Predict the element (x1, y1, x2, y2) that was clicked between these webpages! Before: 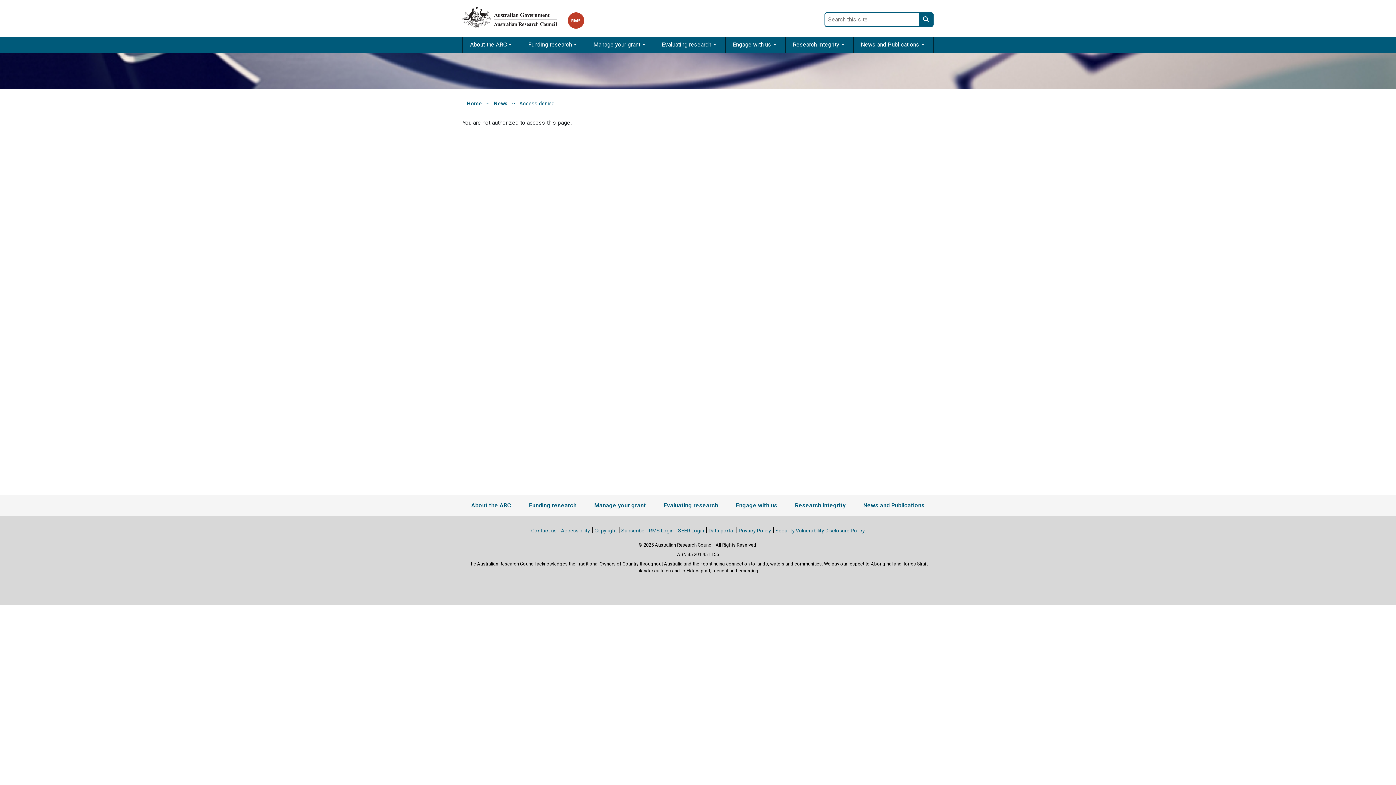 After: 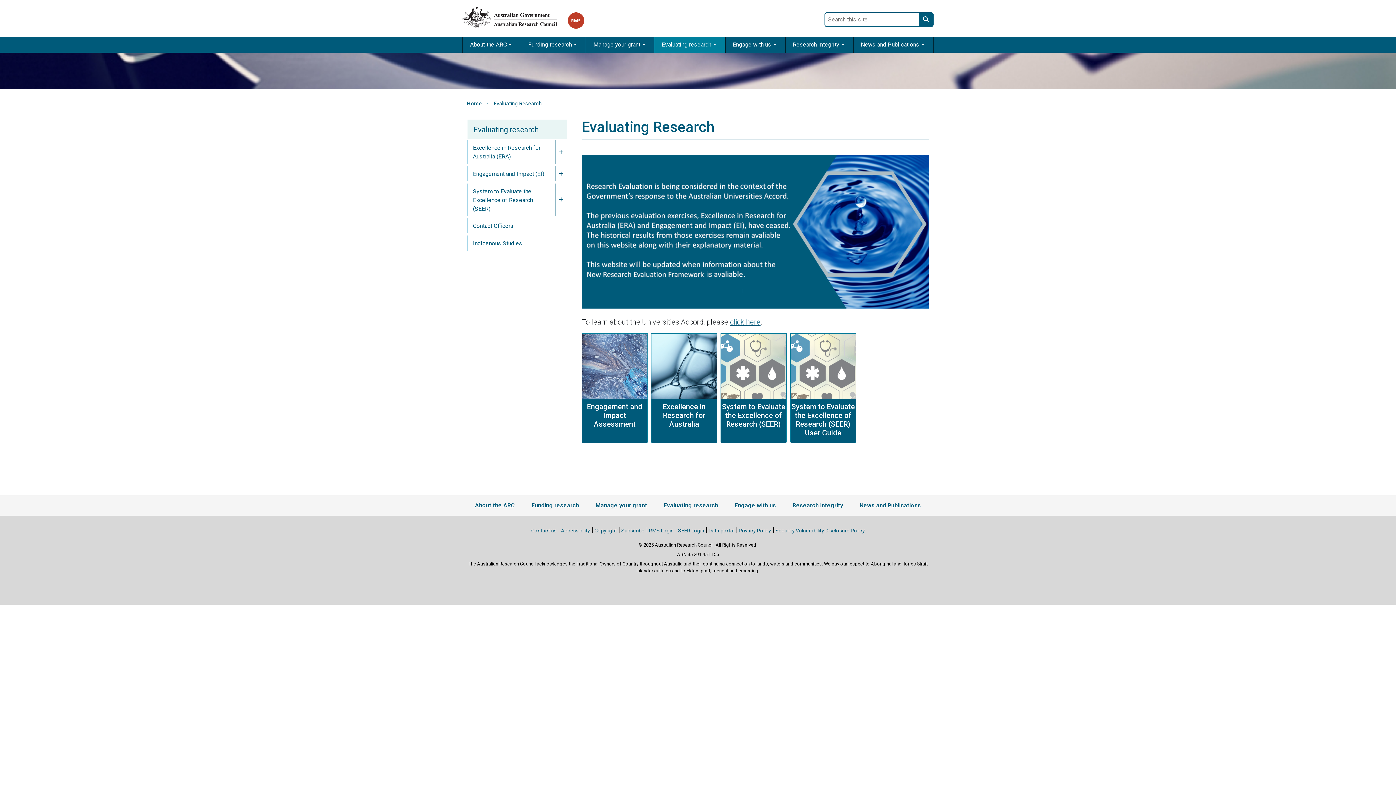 Action: label: Evaluating research bbox: (663, 501, 718, 510)